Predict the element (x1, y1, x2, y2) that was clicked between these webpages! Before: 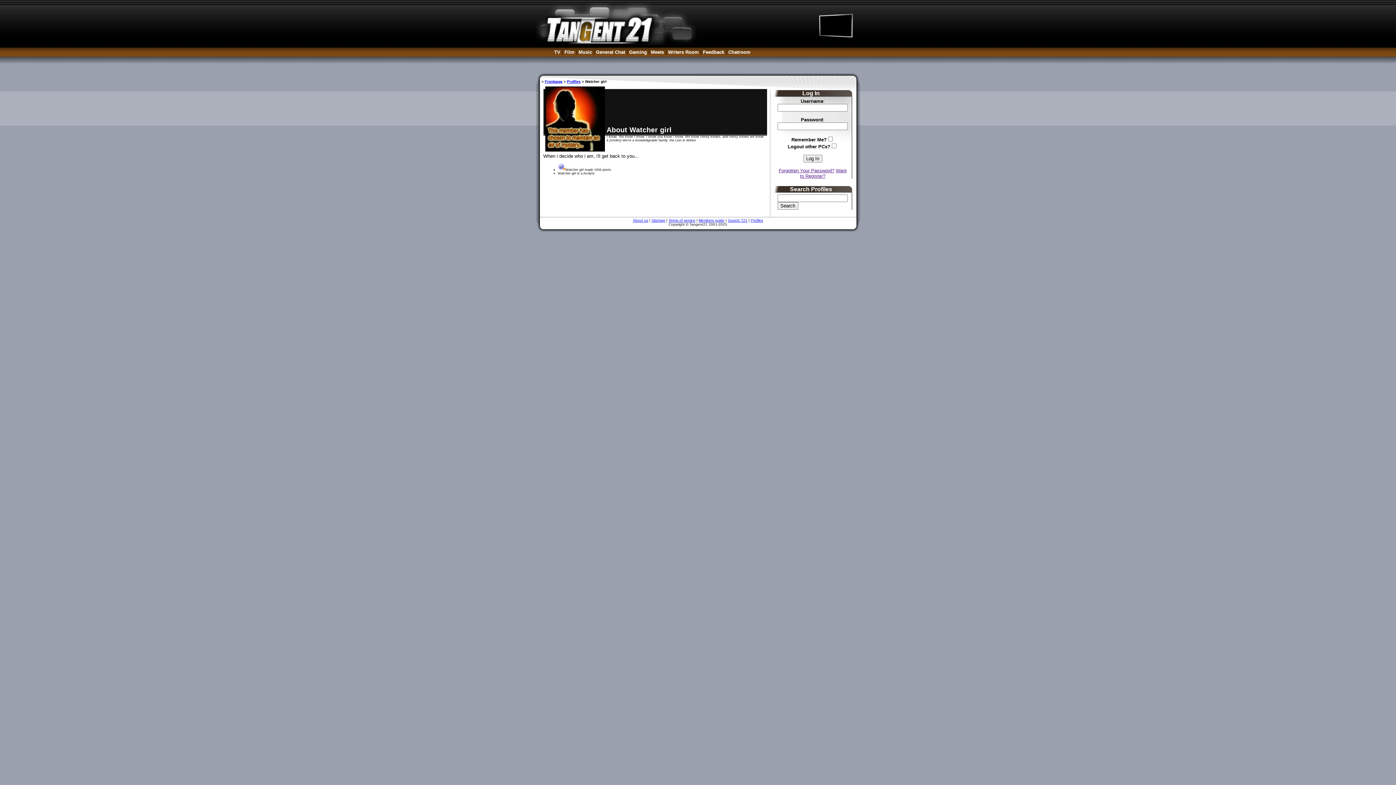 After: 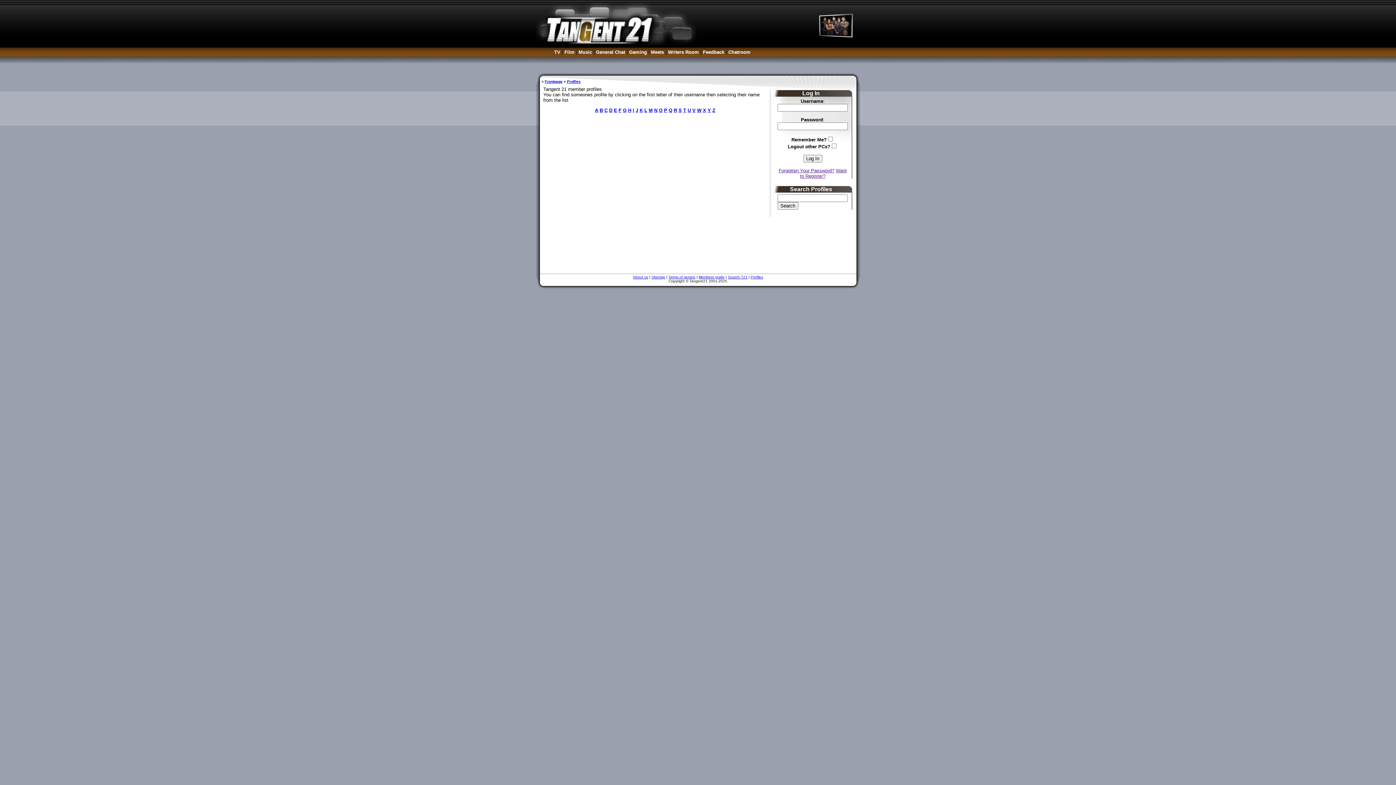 Action: bbox: (750, 218, 763, 222) label: Profiles